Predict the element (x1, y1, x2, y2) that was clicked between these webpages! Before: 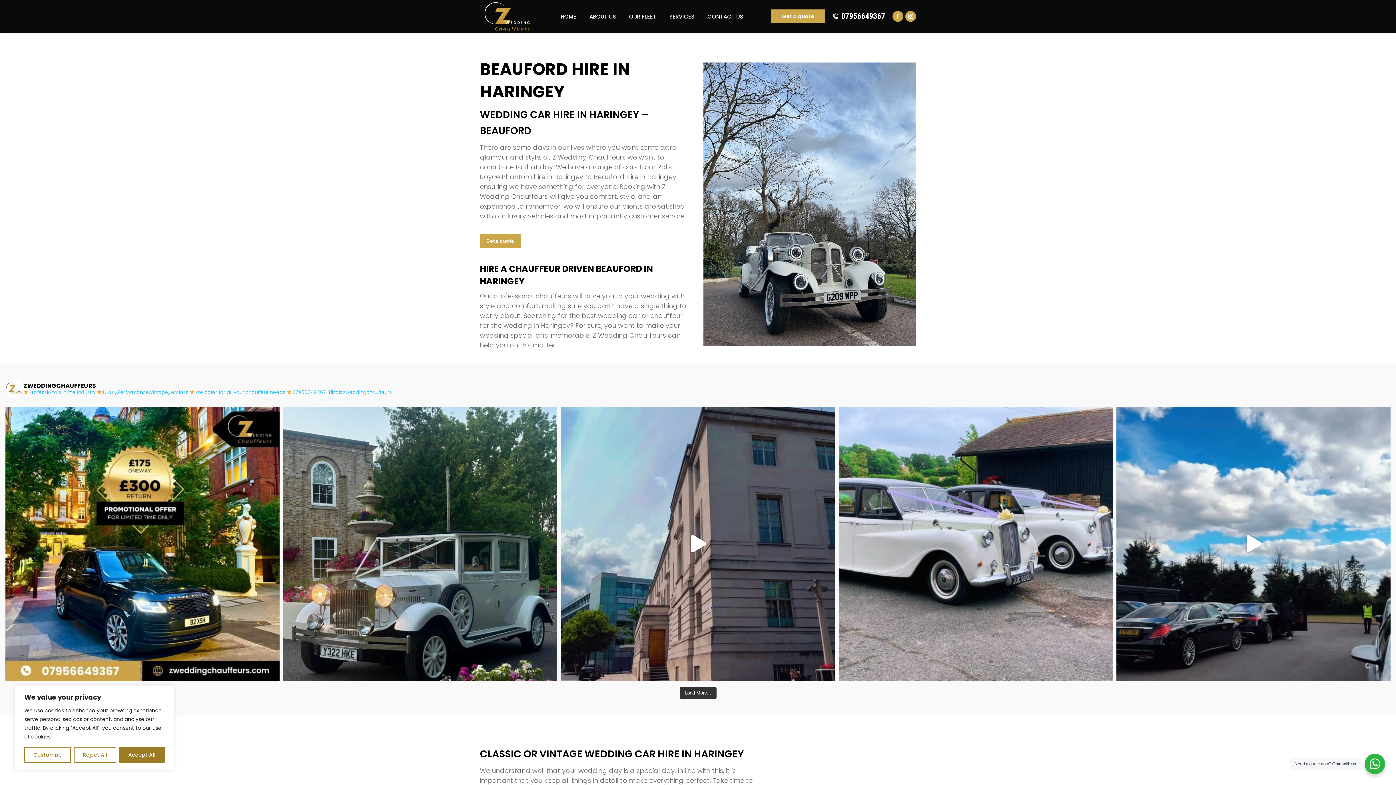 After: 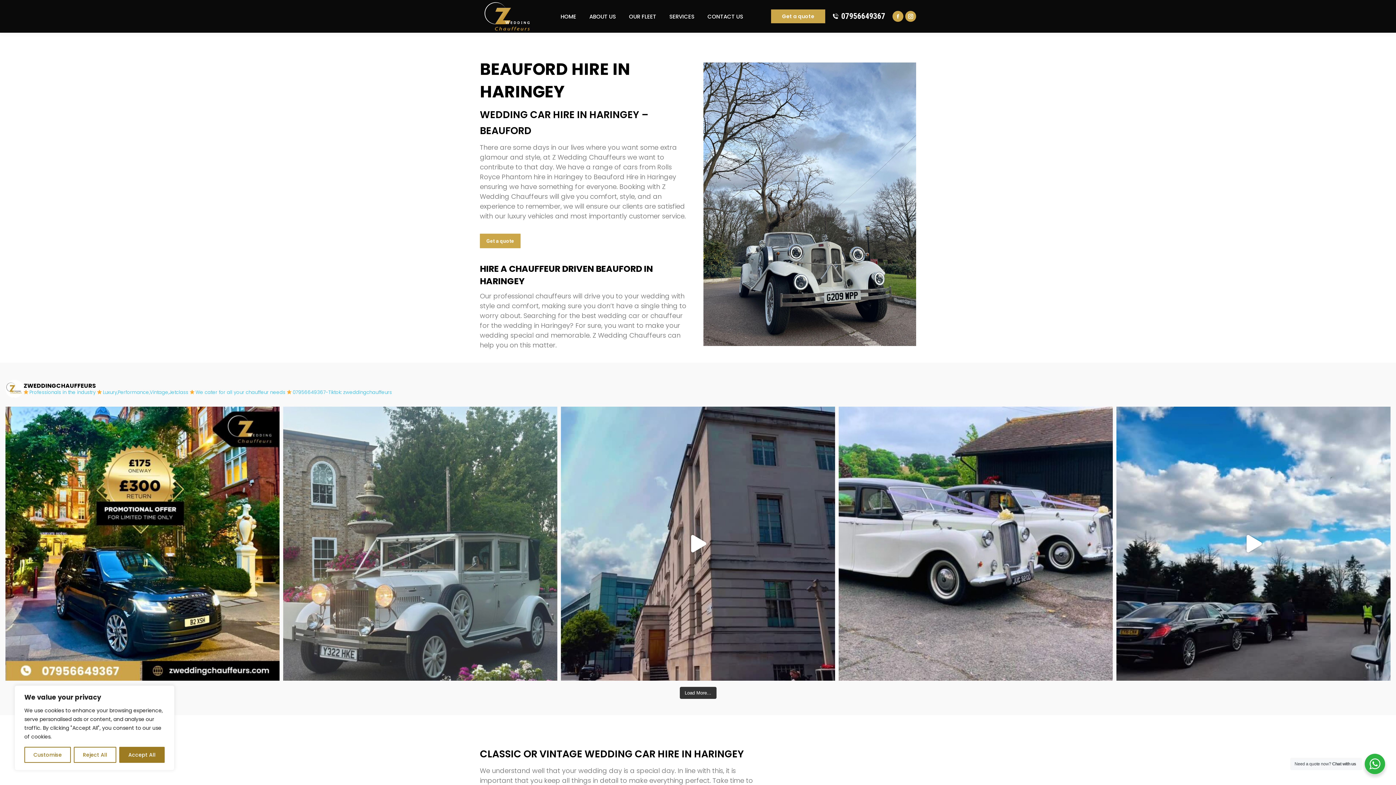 Action: bbox: (283, 406, 557, 681) label: Classic Viscount now available for all your chauff